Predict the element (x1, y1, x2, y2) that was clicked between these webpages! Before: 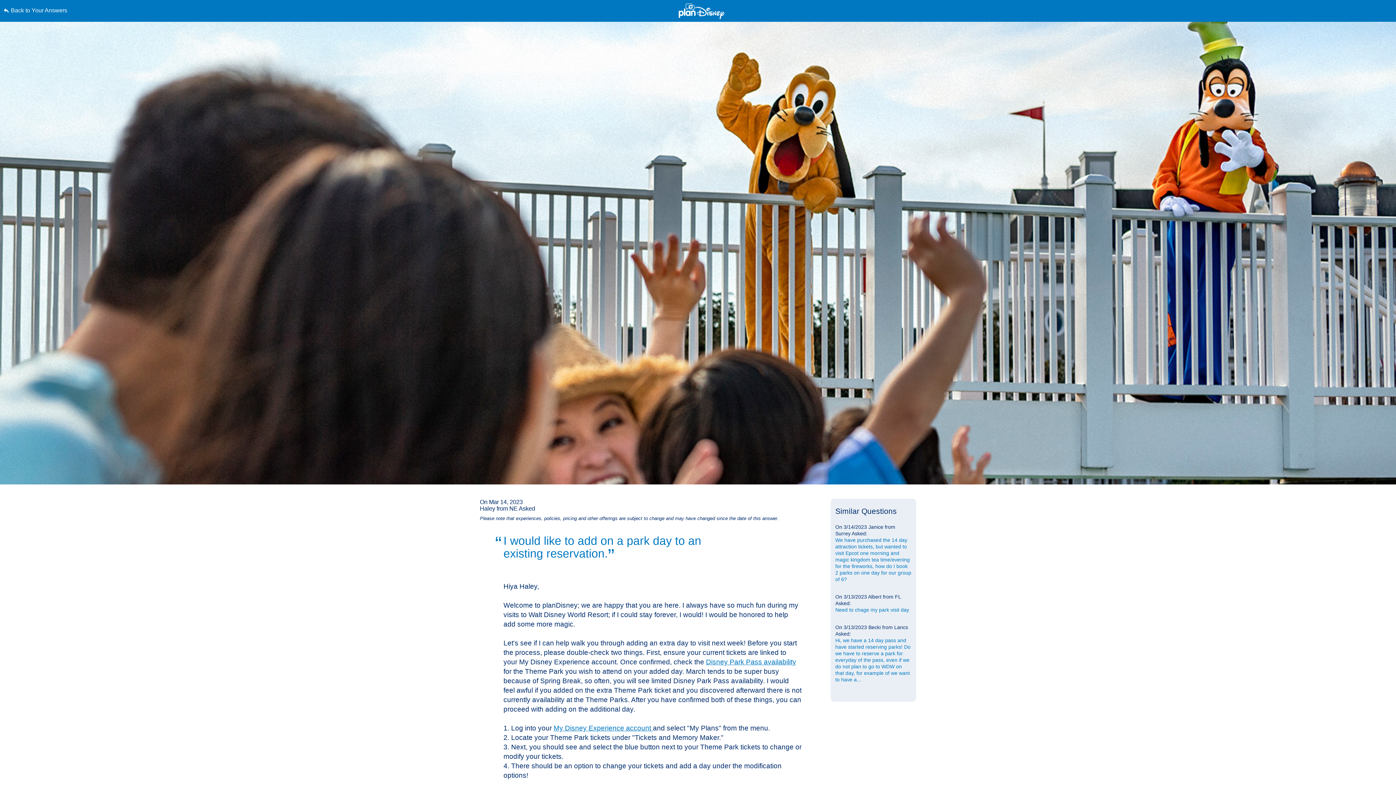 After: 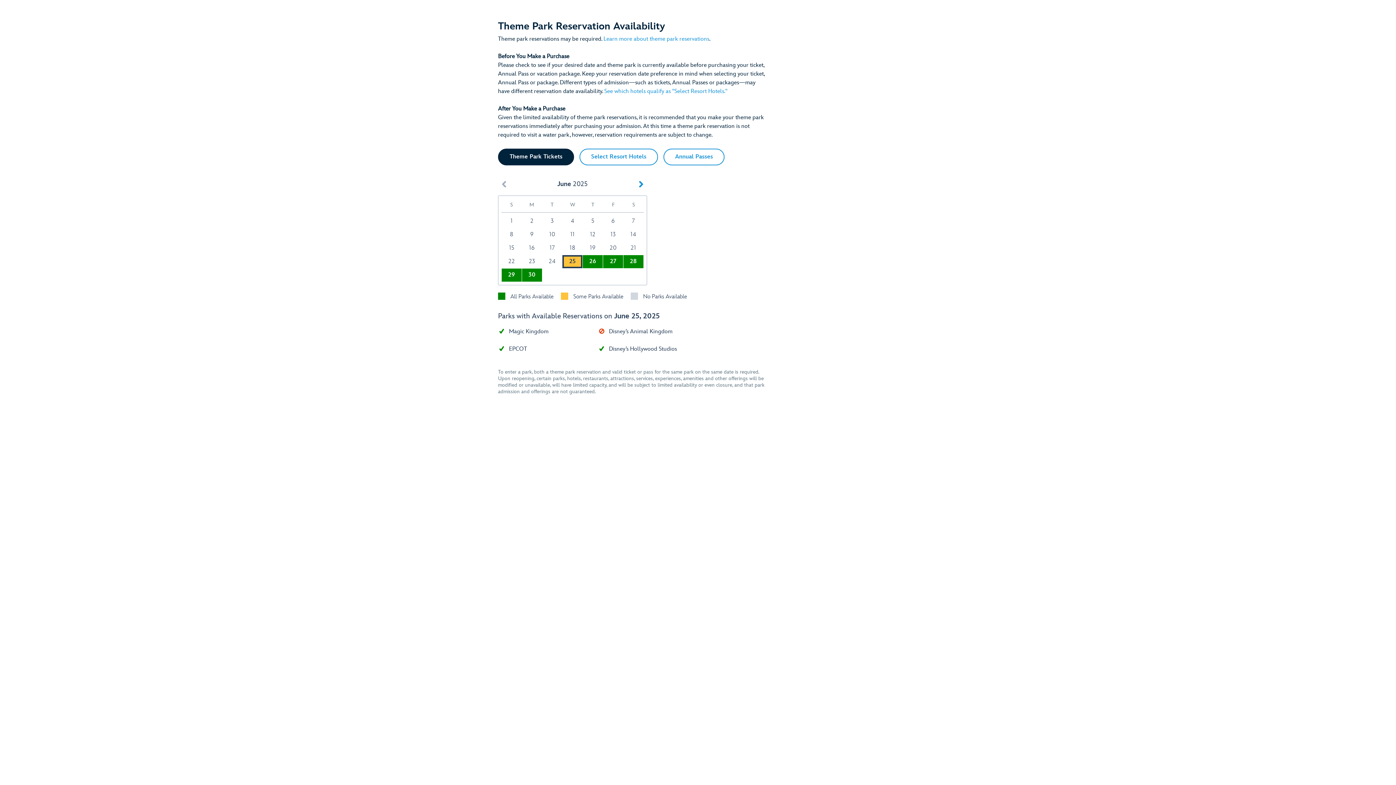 Action: bbox: (706, 658, 796, 666) label: Disney Park Pass availability 